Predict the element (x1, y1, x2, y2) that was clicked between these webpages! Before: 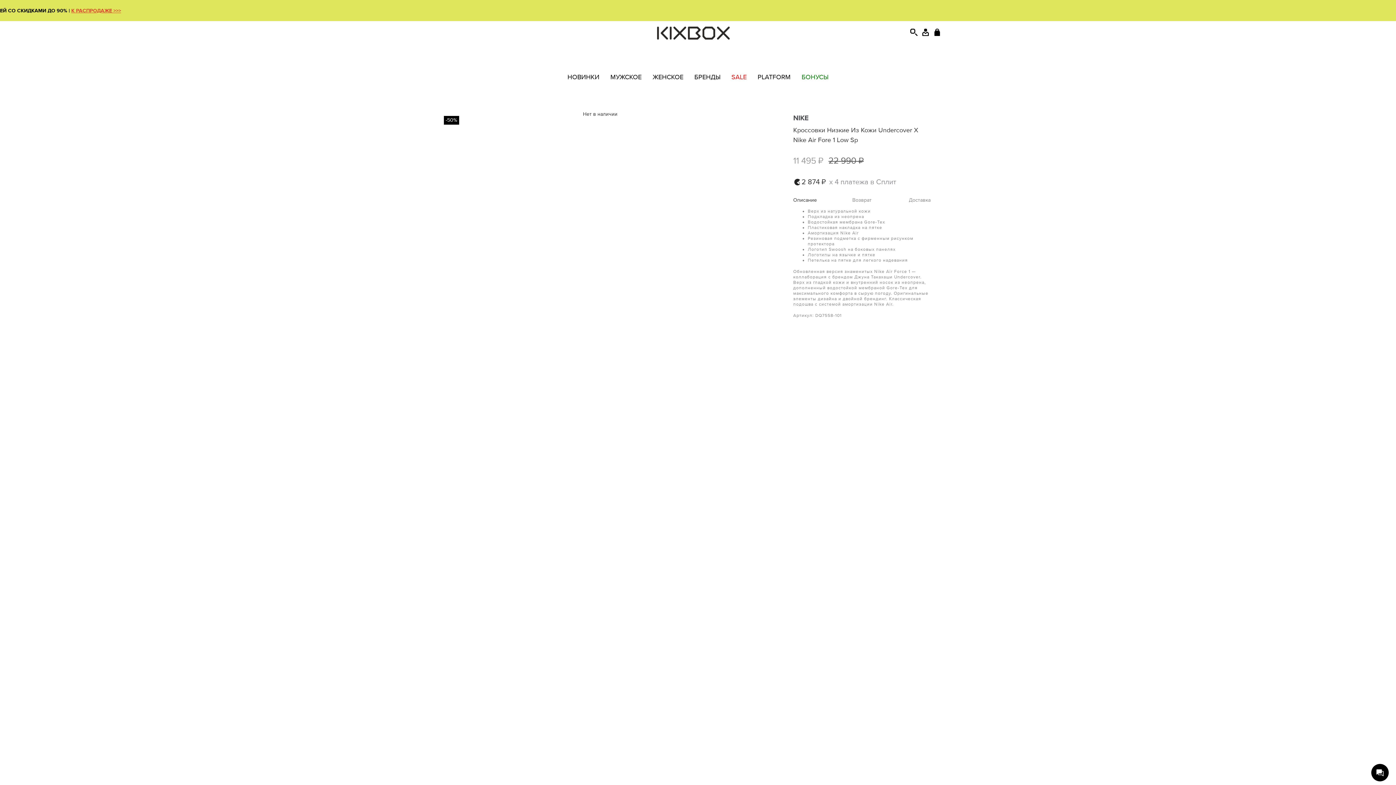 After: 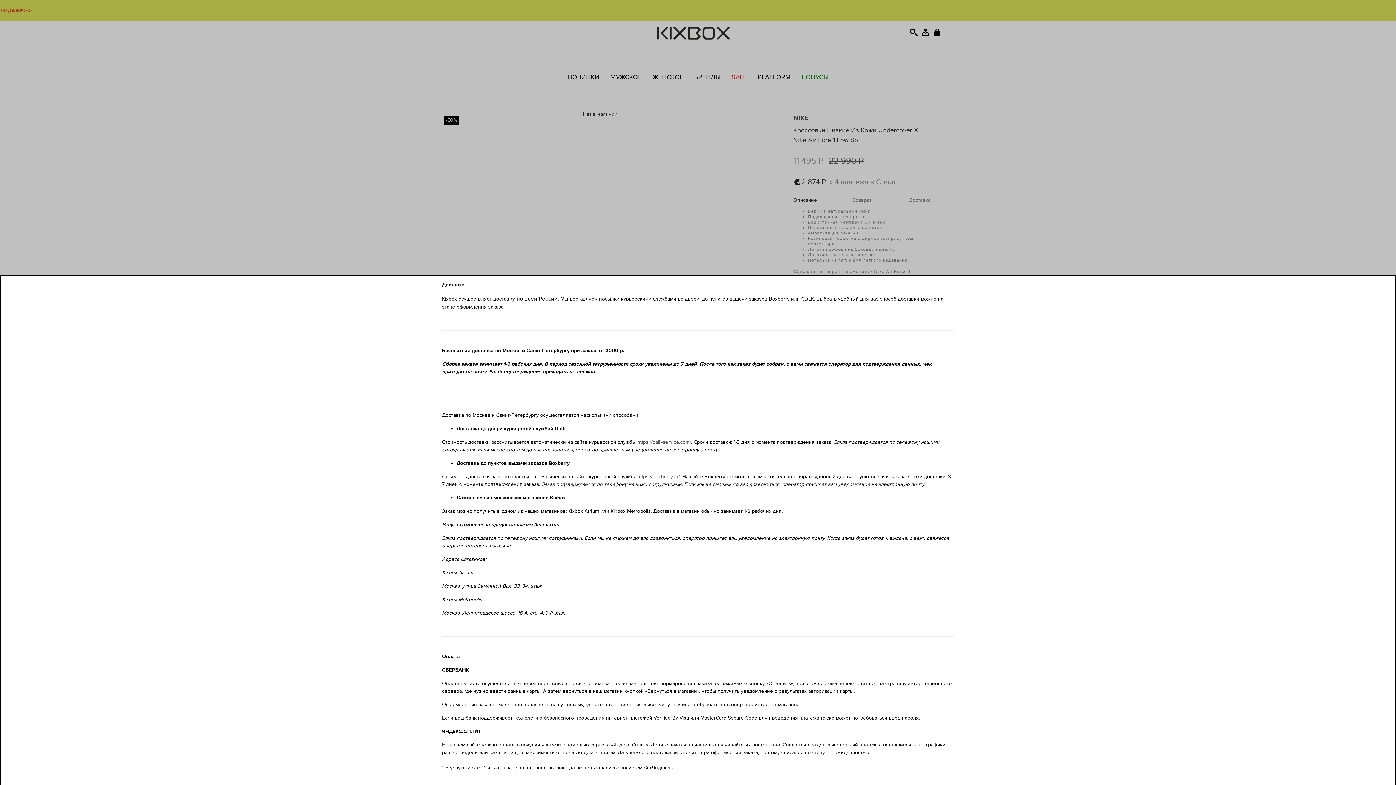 Action: label: Доставка bbox: (909, 197, 930, 203)